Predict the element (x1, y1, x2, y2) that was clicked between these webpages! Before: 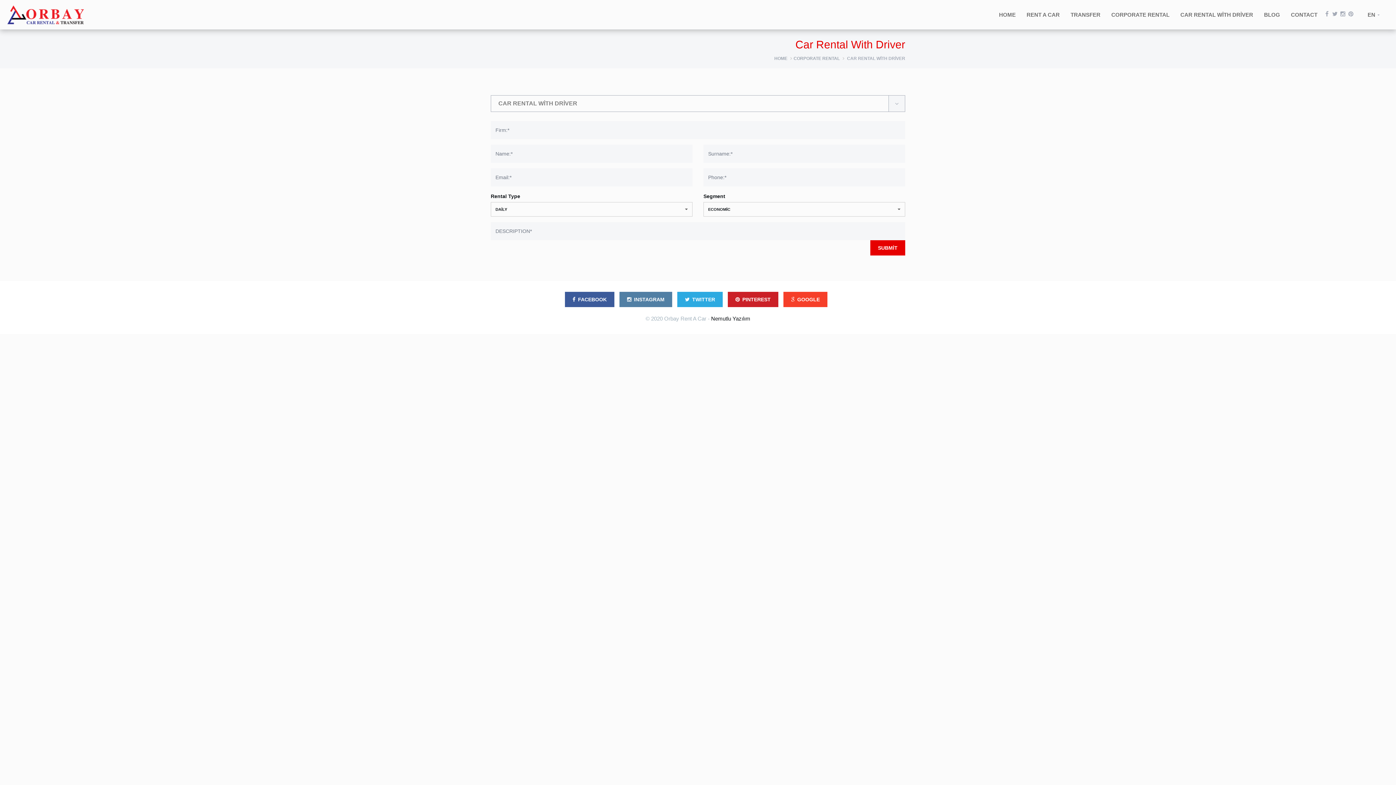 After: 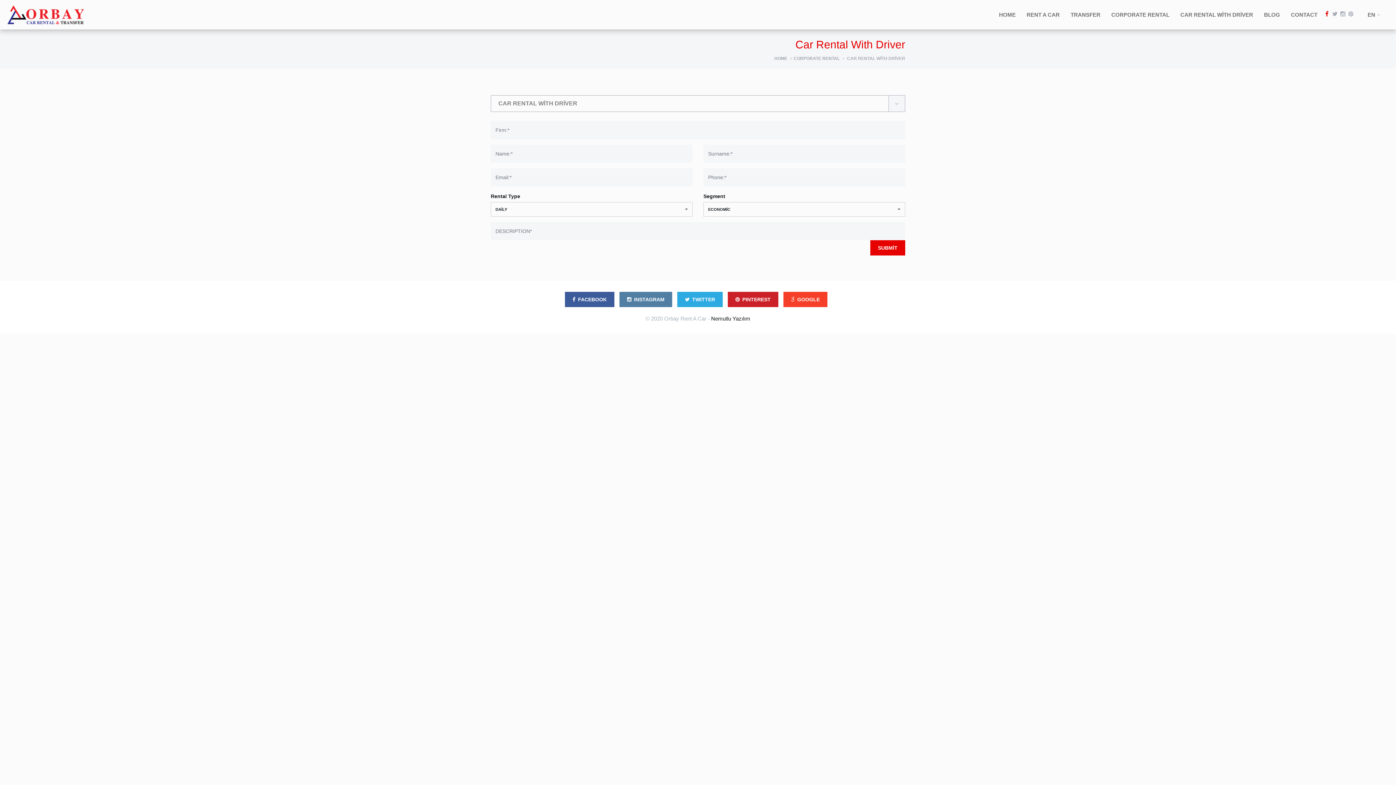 Action: bbox: (1323, 10, 1331, 18)